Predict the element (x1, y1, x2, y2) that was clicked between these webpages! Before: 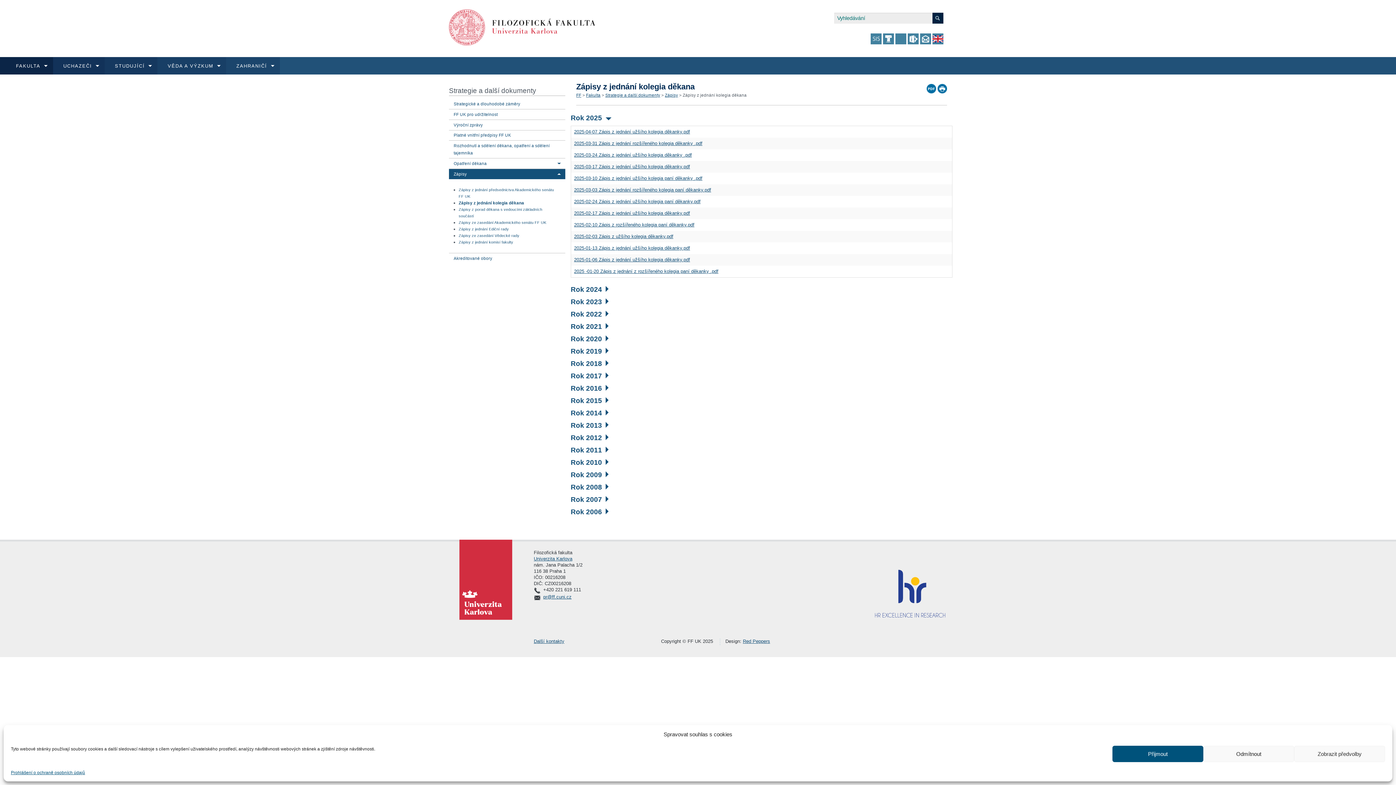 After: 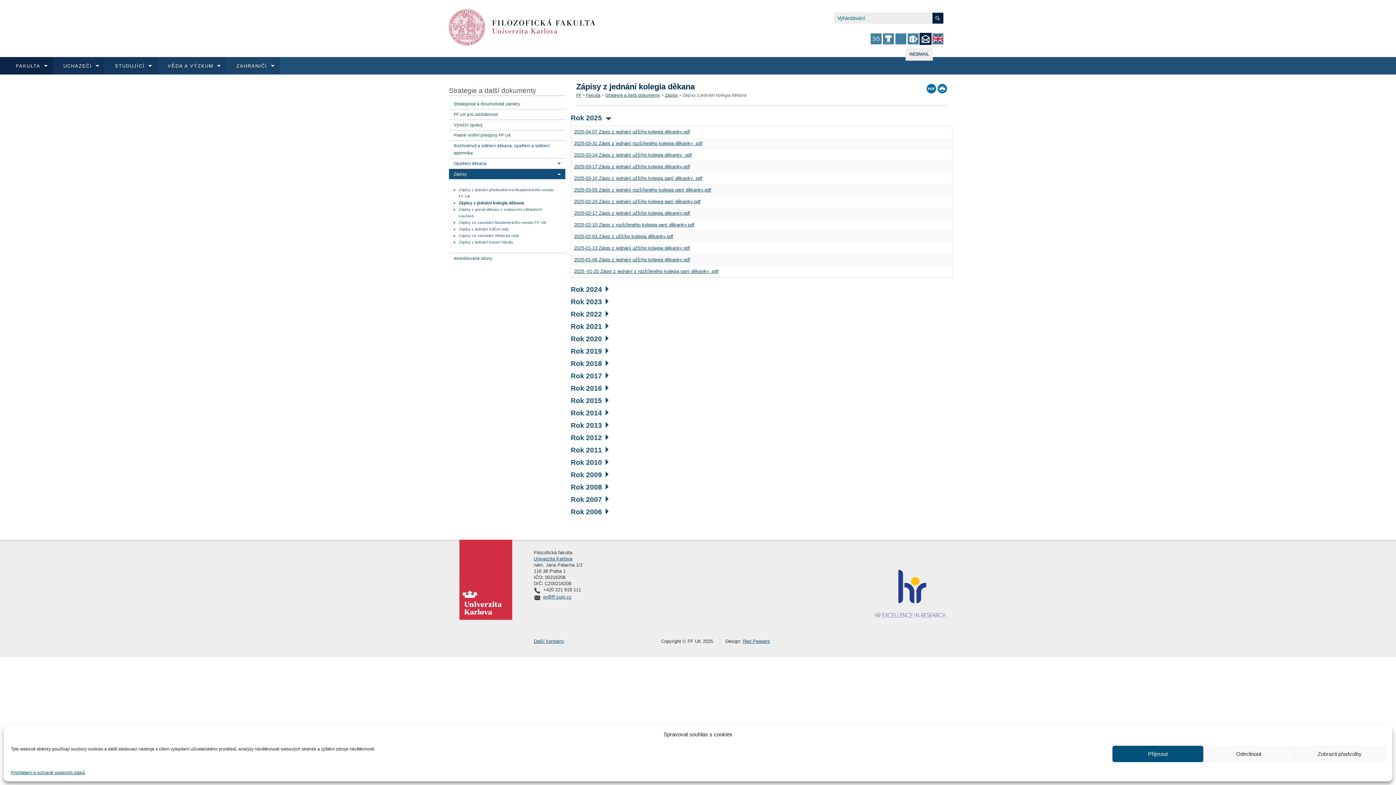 Action: bbox: (920, 33, 931, 44)